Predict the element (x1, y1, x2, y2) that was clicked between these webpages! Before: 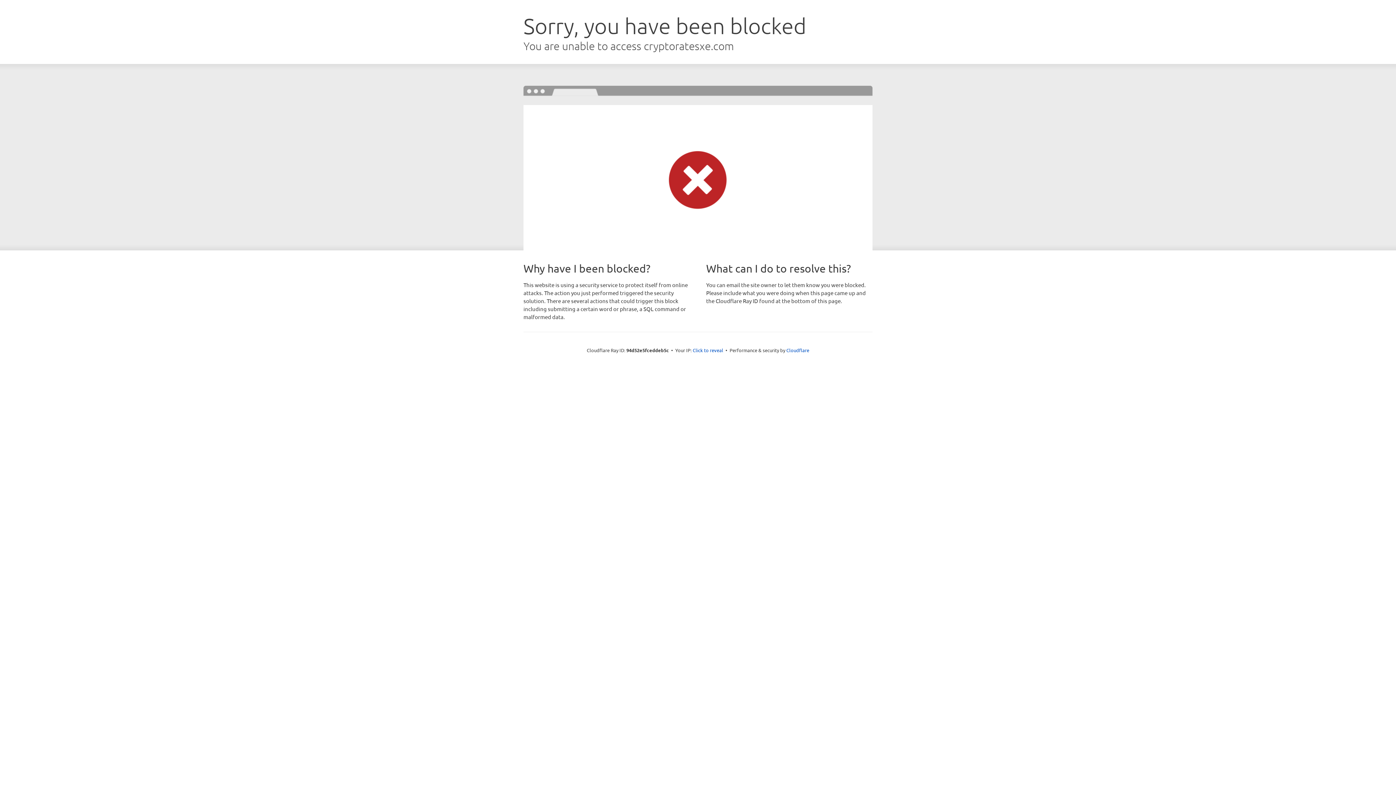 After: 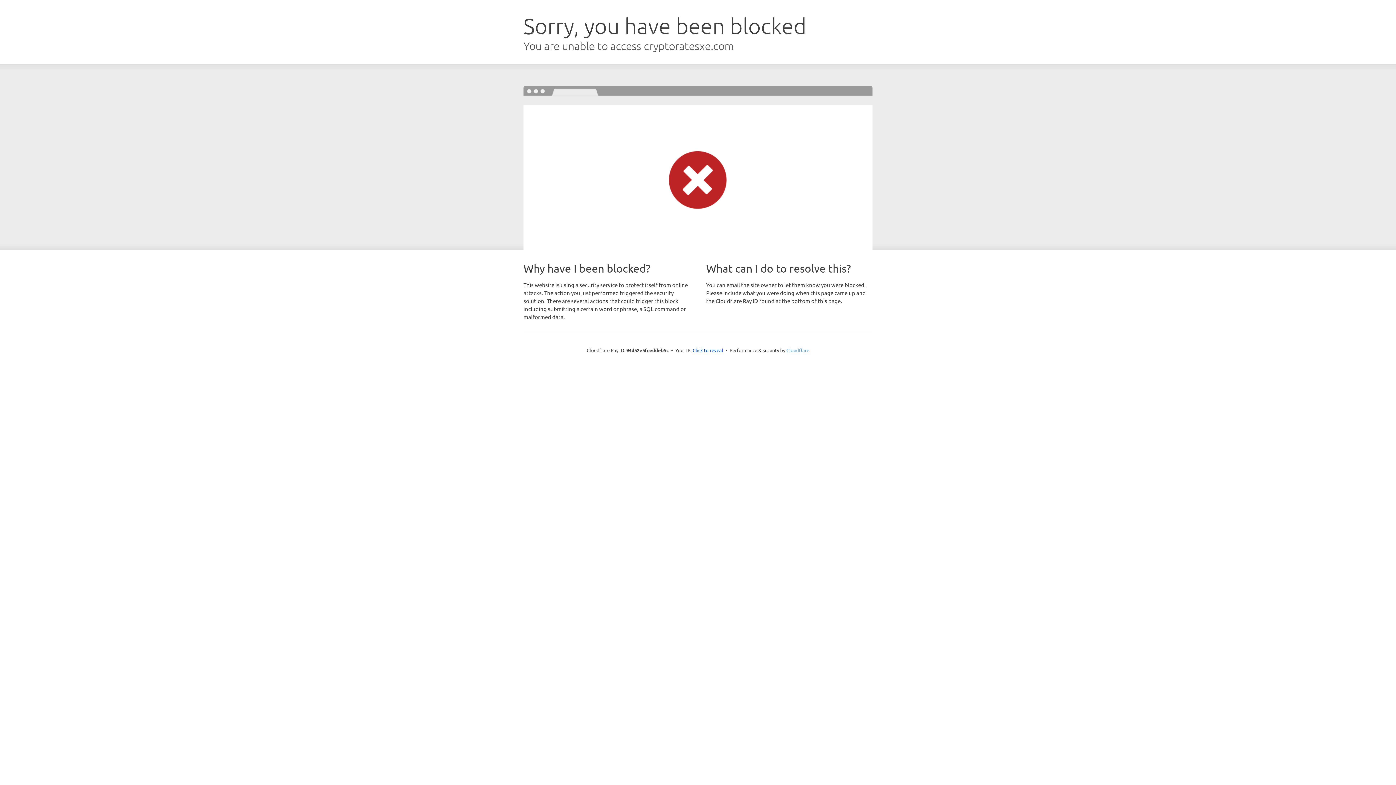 Action: label: Cloudflare bbox: (786, 347, 809, 353)